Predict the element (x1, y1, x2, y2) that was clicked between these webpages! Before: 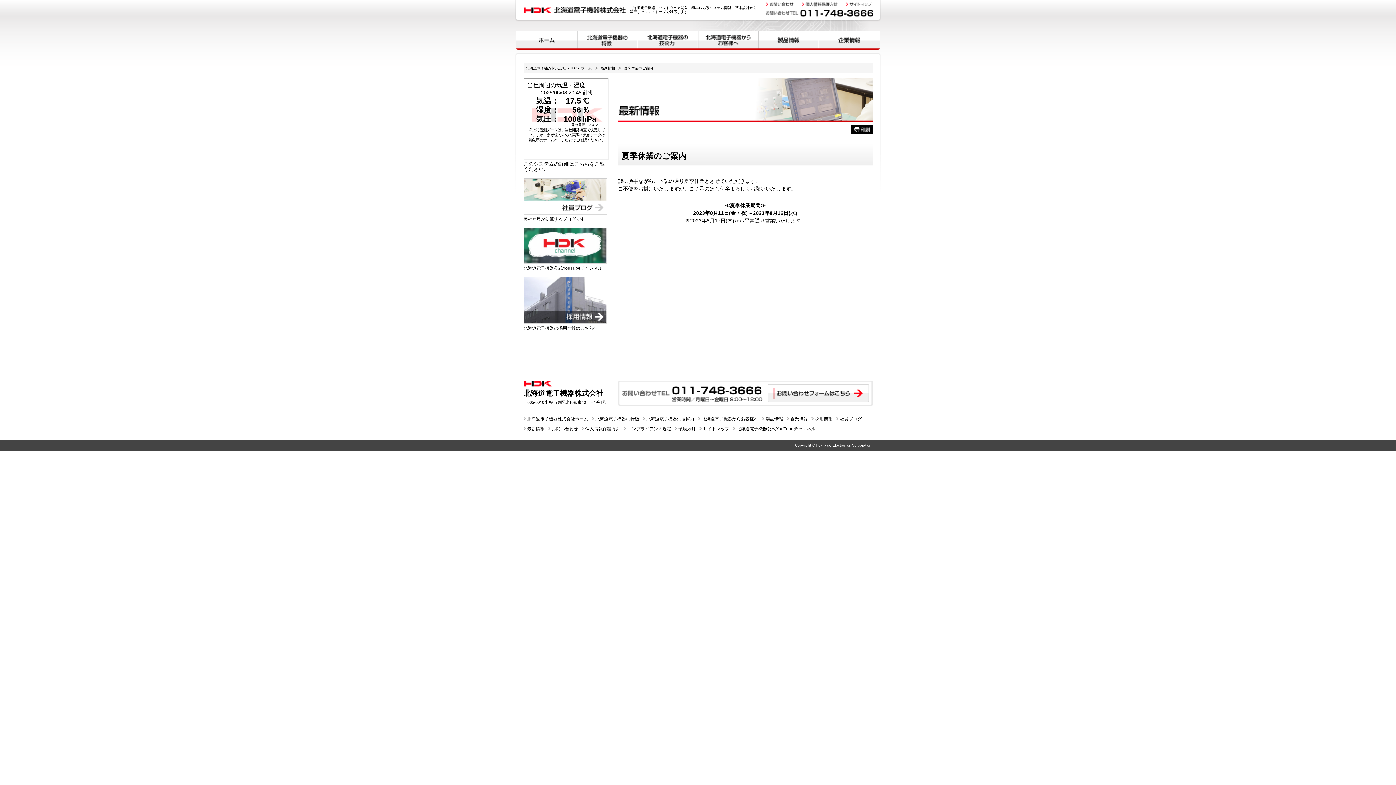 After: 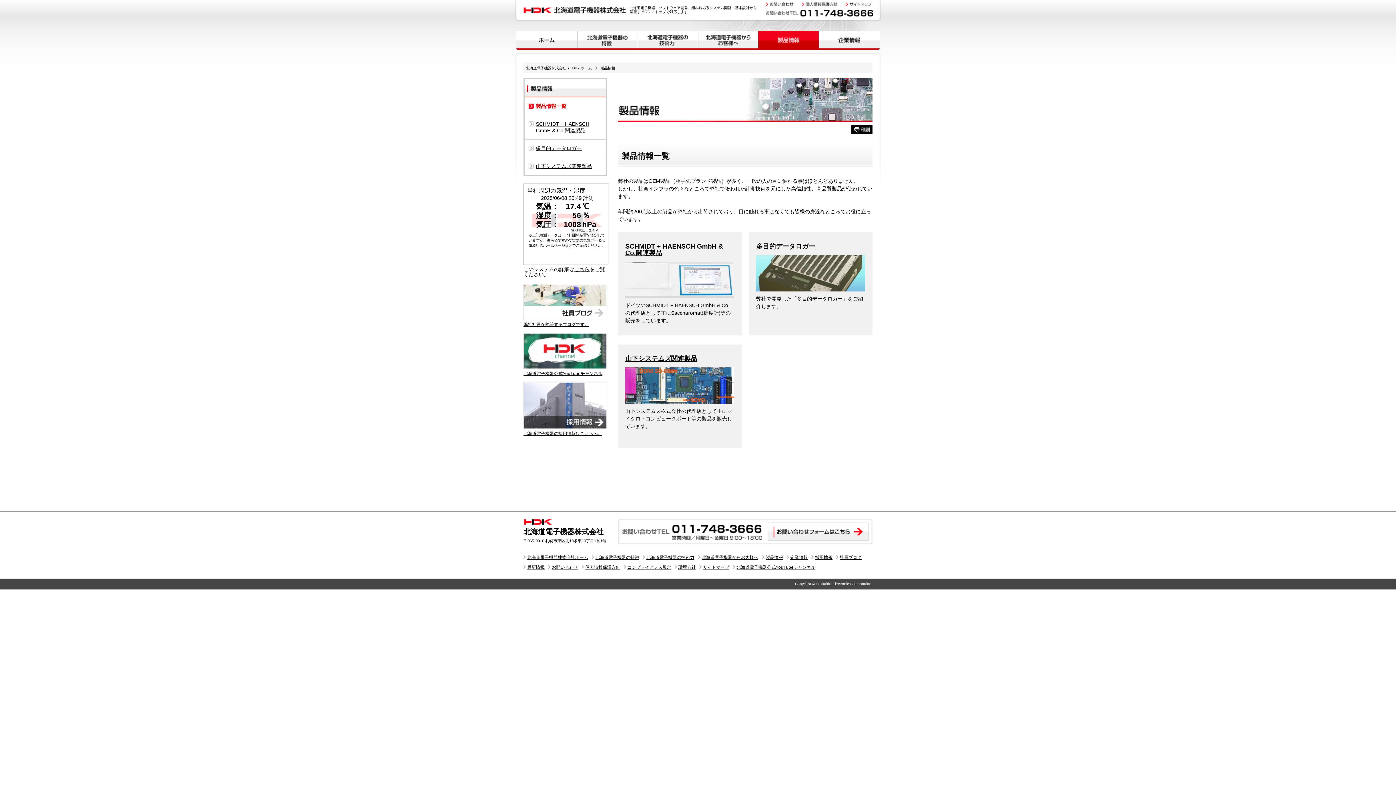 Action: label: 製品情報 bbox: (765, 416, 783, 421)